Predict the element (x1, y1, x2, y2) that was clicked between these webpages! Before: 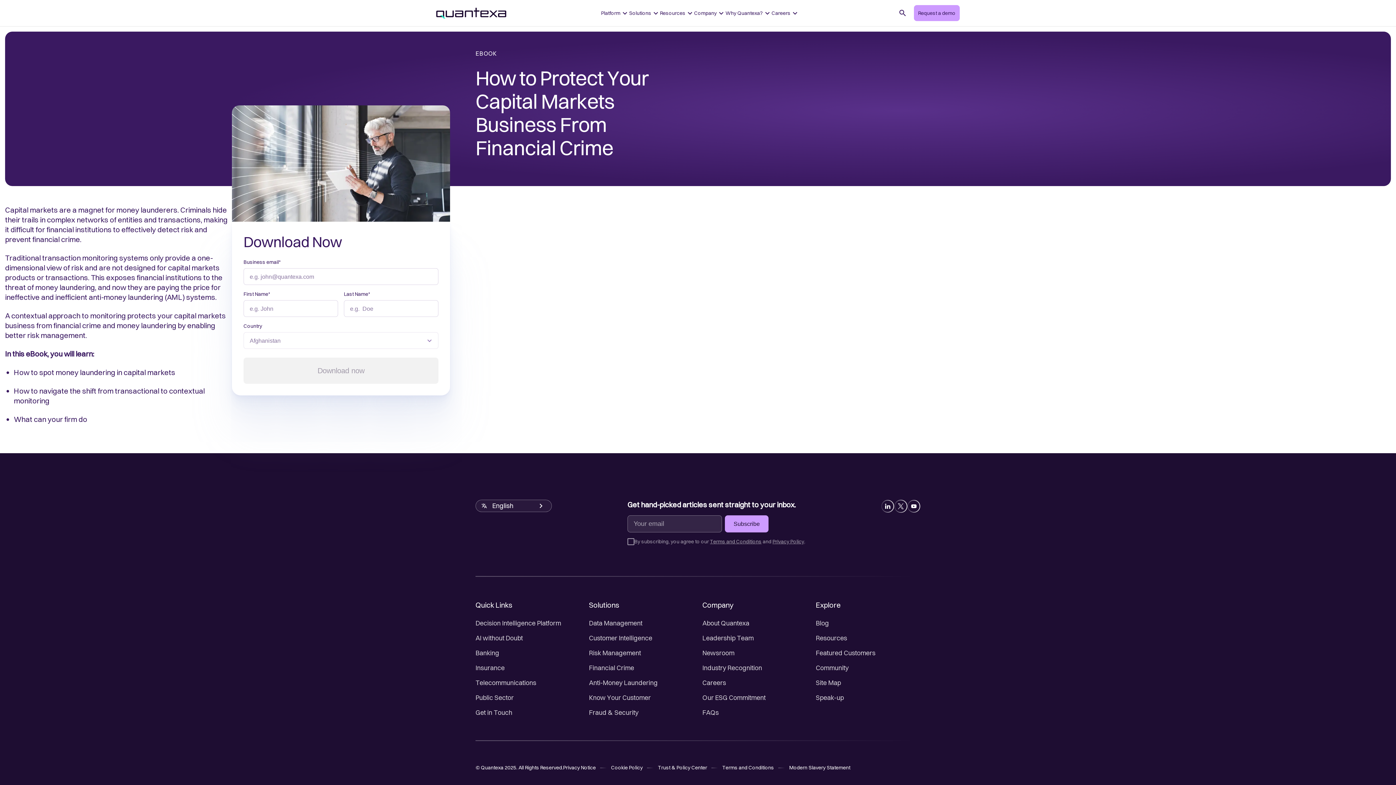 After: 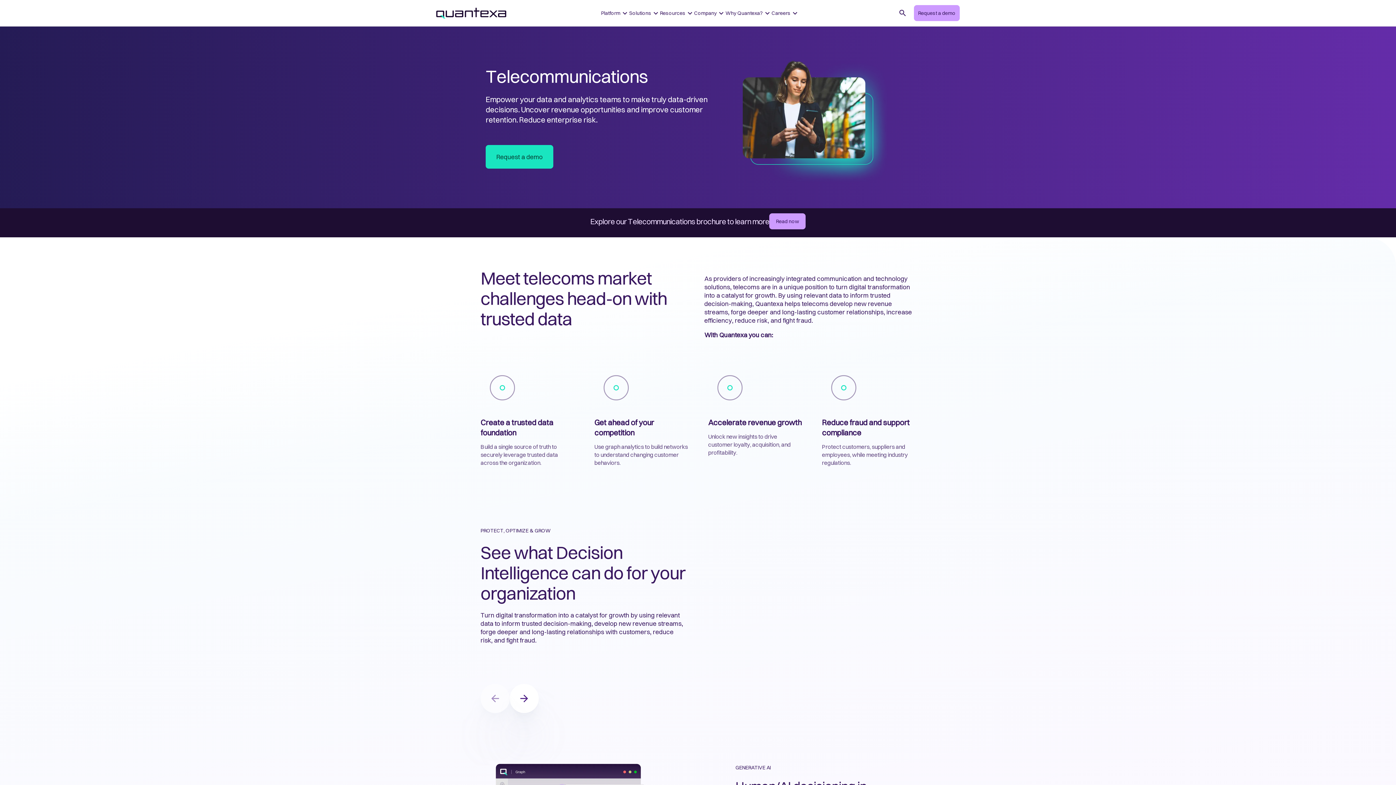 Action: label: Telecommunications bbox: (475, 678, 536, 687)